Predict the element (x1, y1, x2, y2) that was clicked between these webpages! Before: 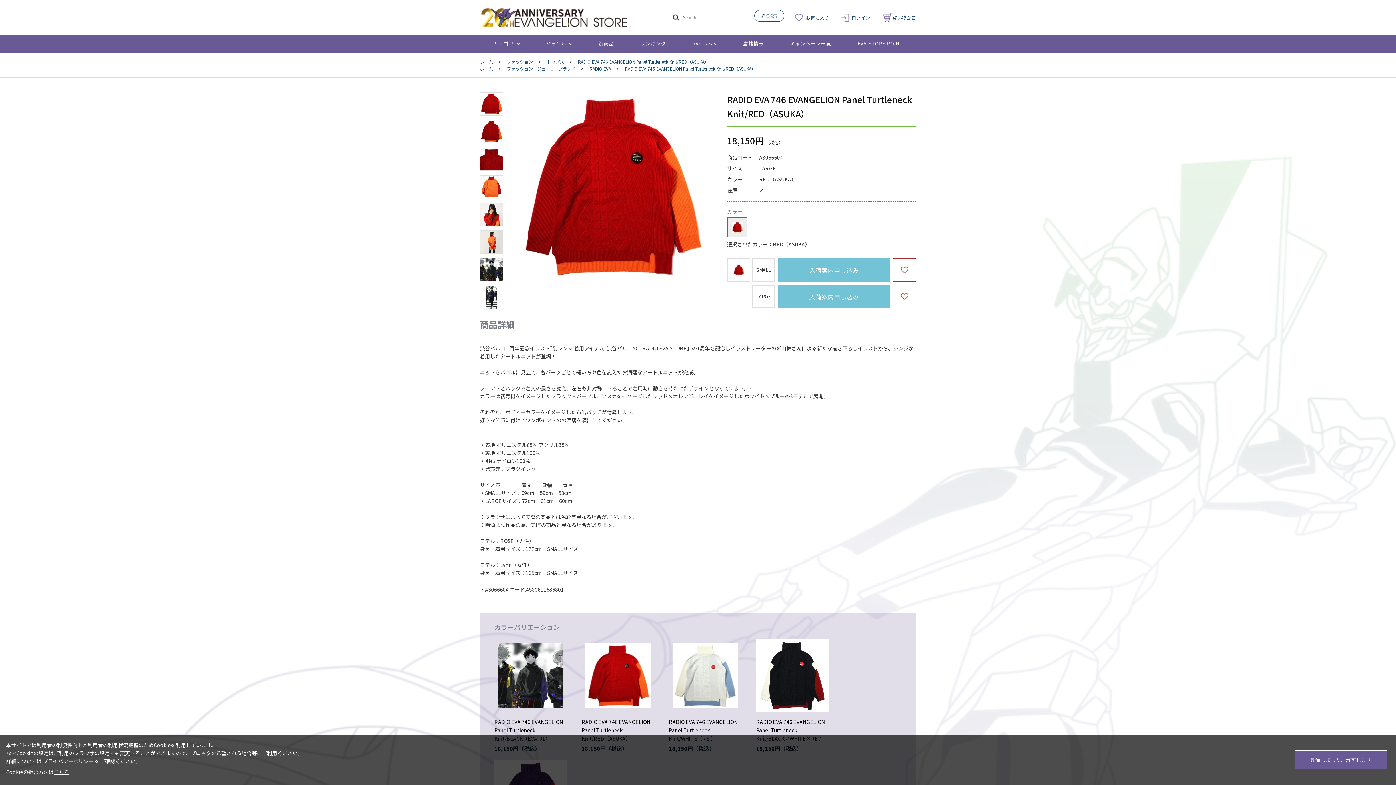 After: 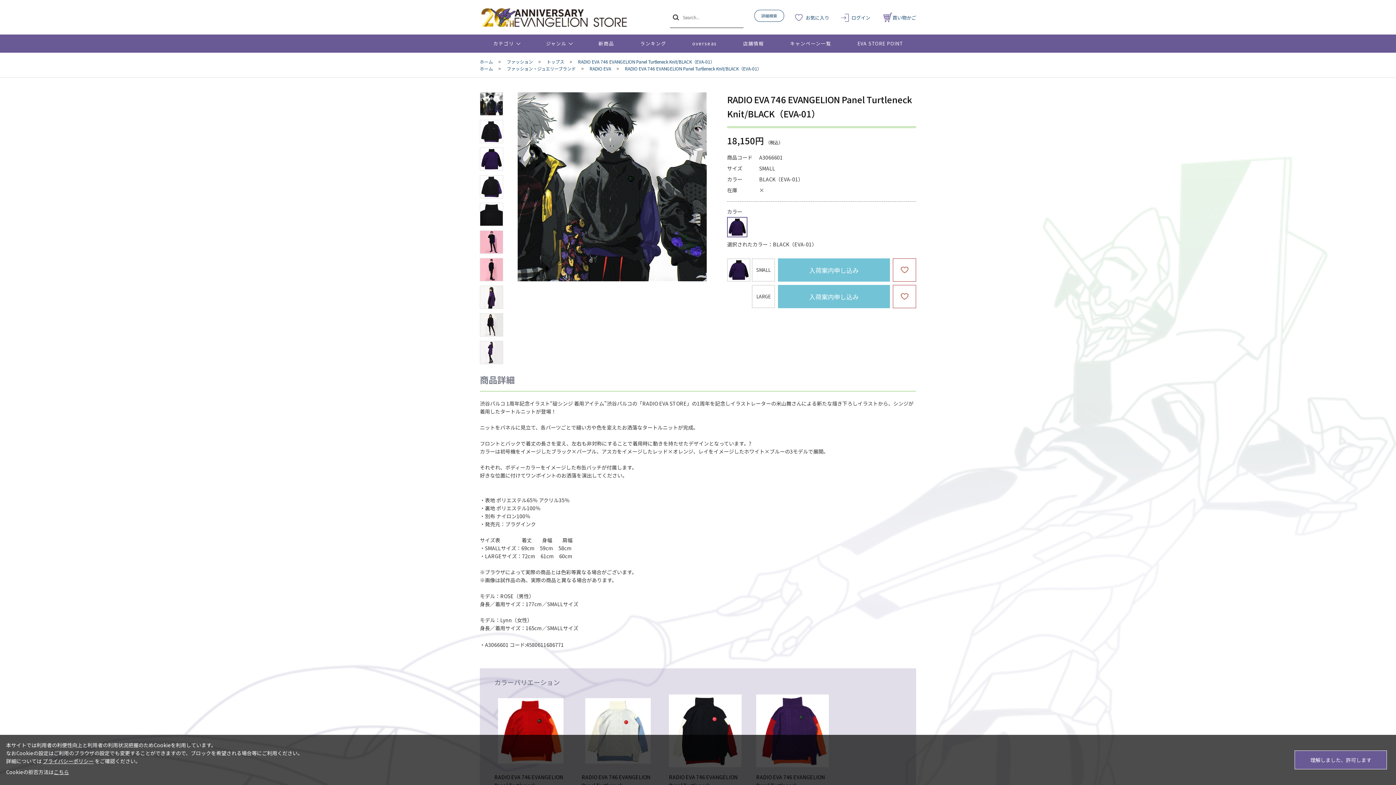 Action: bbox: (494, 639, 567, 712)